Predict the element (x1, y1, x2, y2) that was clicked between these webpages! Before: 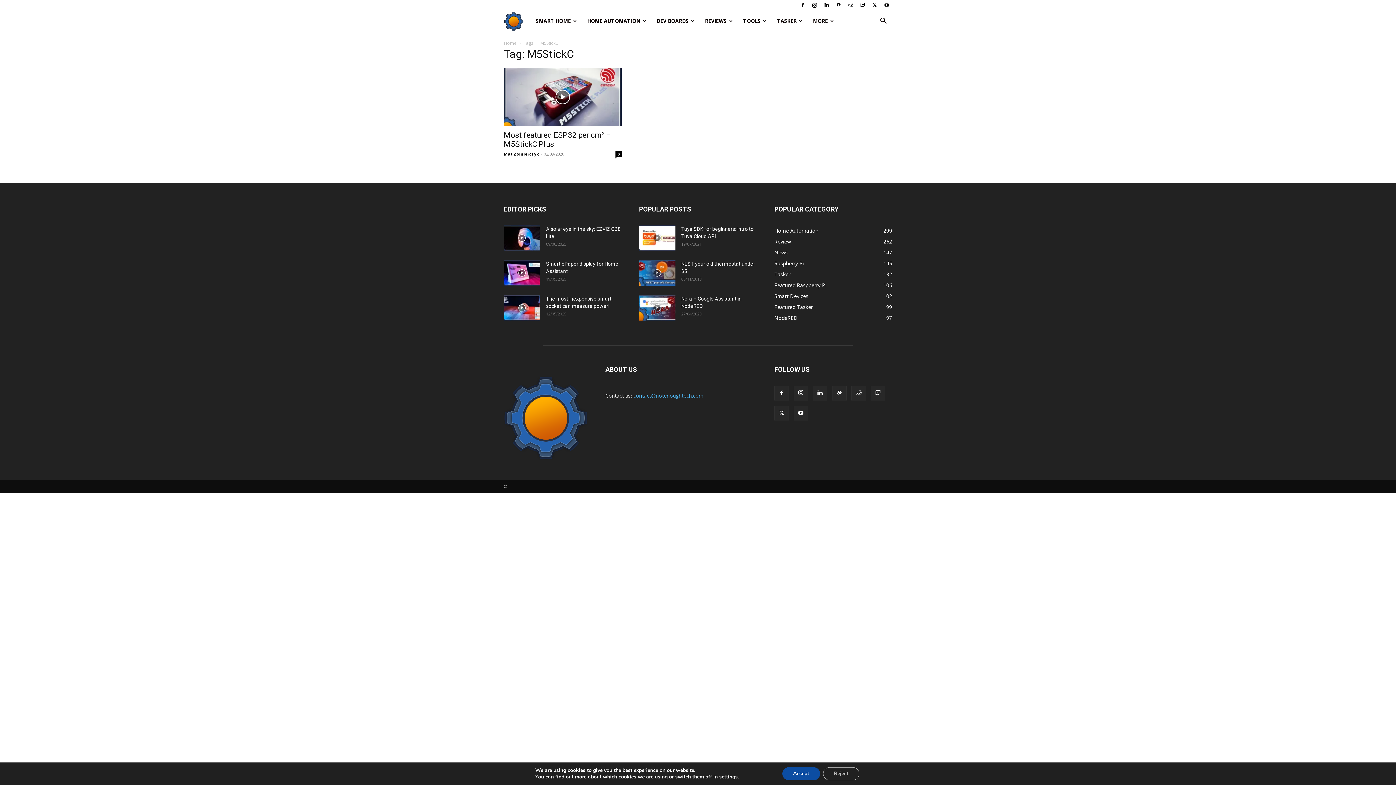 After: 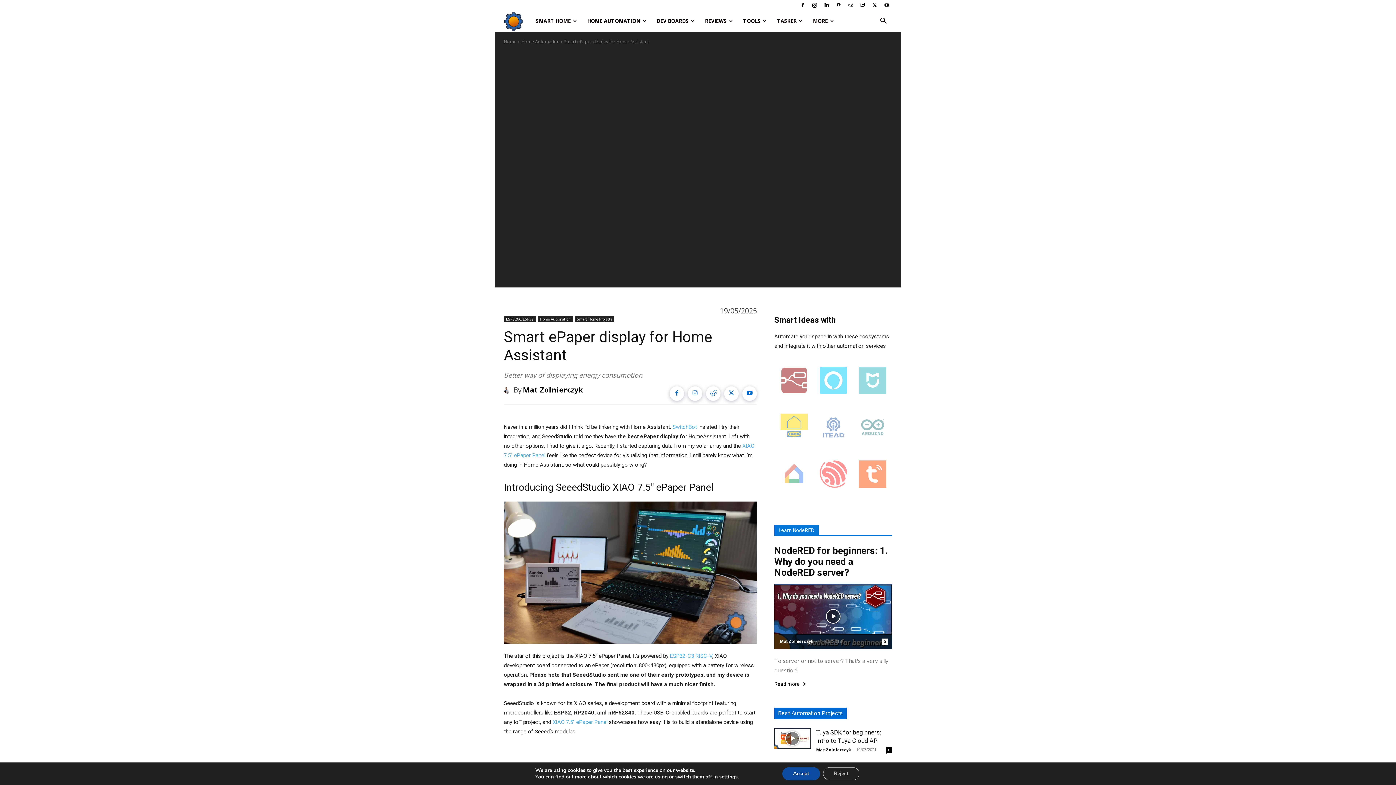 Action: bbox: (504, 260, 540, 285)